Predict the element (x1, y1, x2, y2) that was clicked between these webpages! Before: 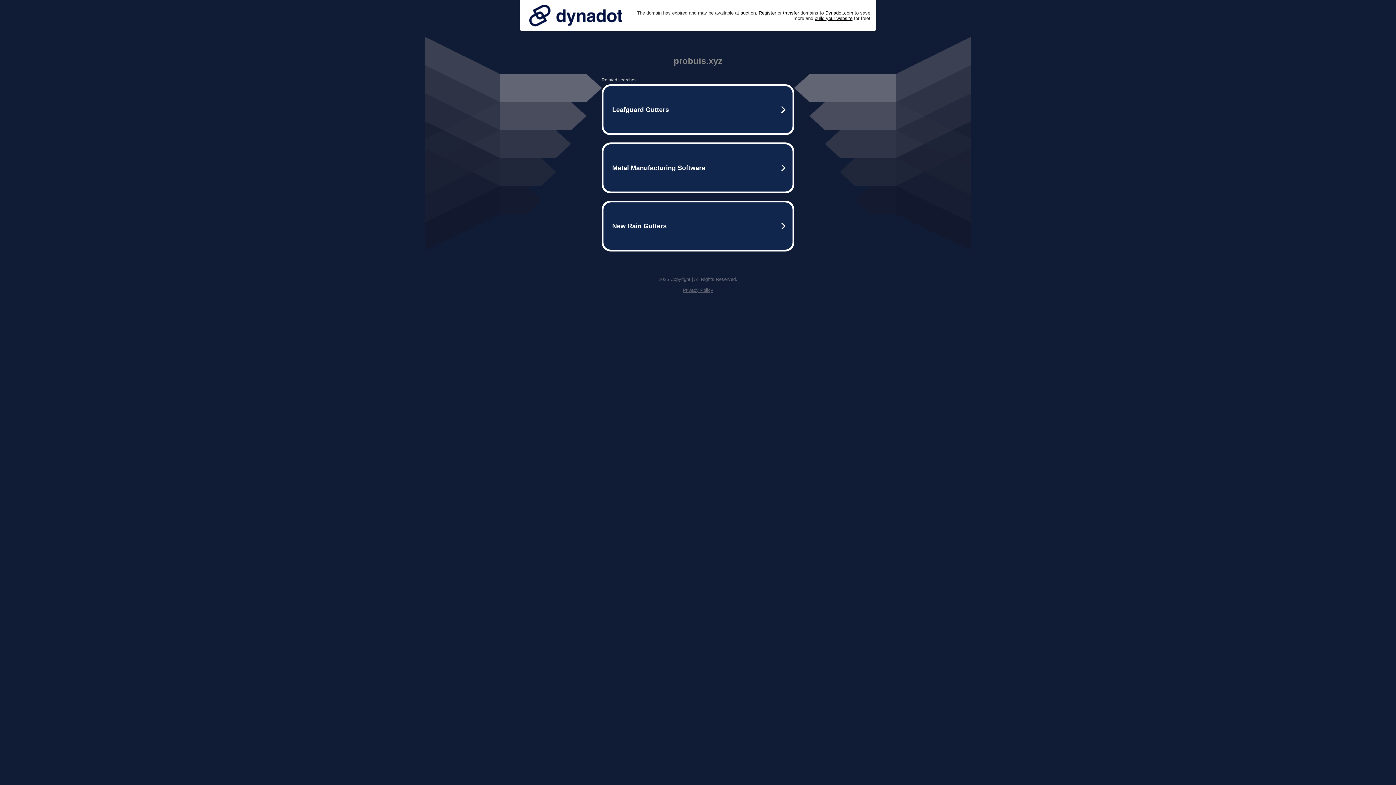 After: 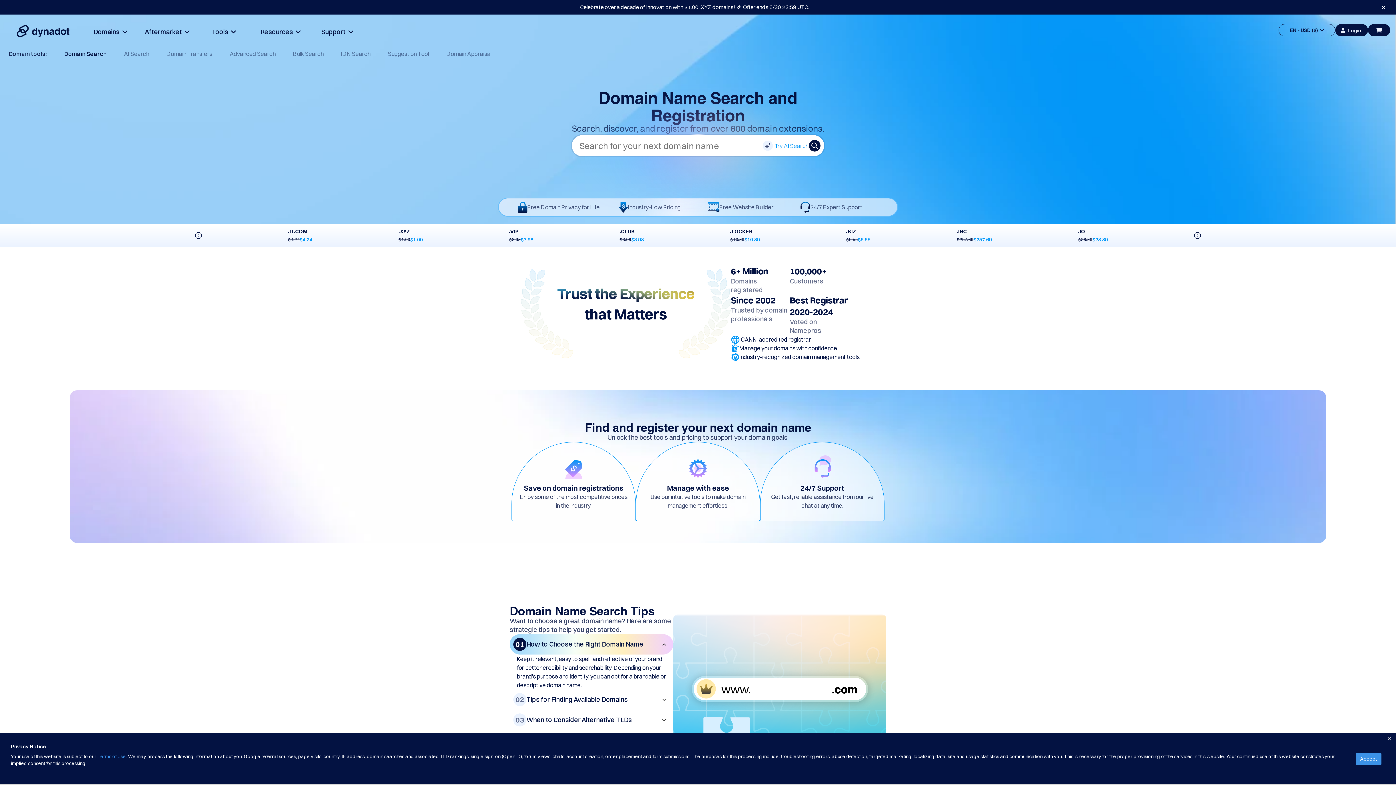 Action: label: Register bbox: (758, 10, 776, 15)